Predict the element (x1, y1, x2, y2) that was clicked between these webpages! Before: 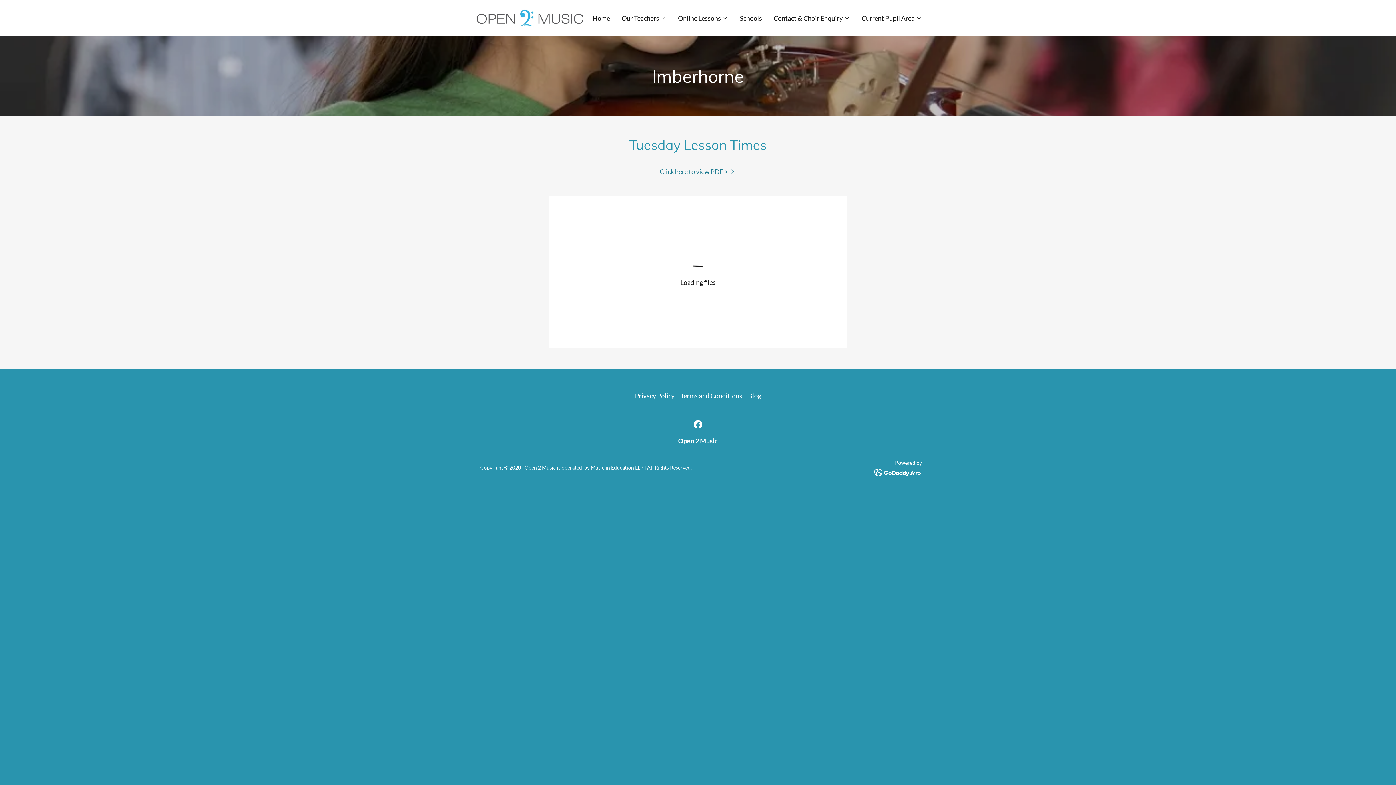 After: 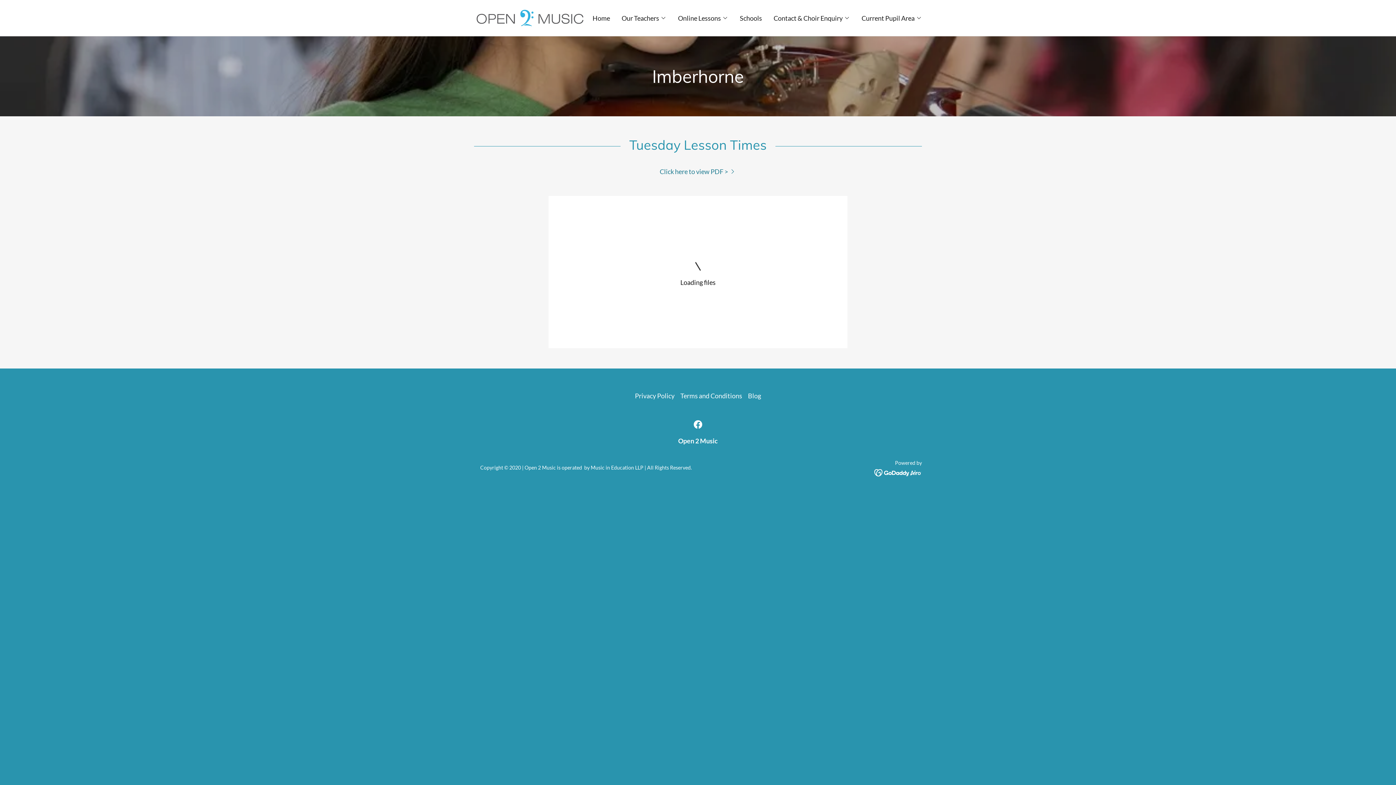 Action: bbox: (690, 417, 705, 431) label: Facebook Social Link